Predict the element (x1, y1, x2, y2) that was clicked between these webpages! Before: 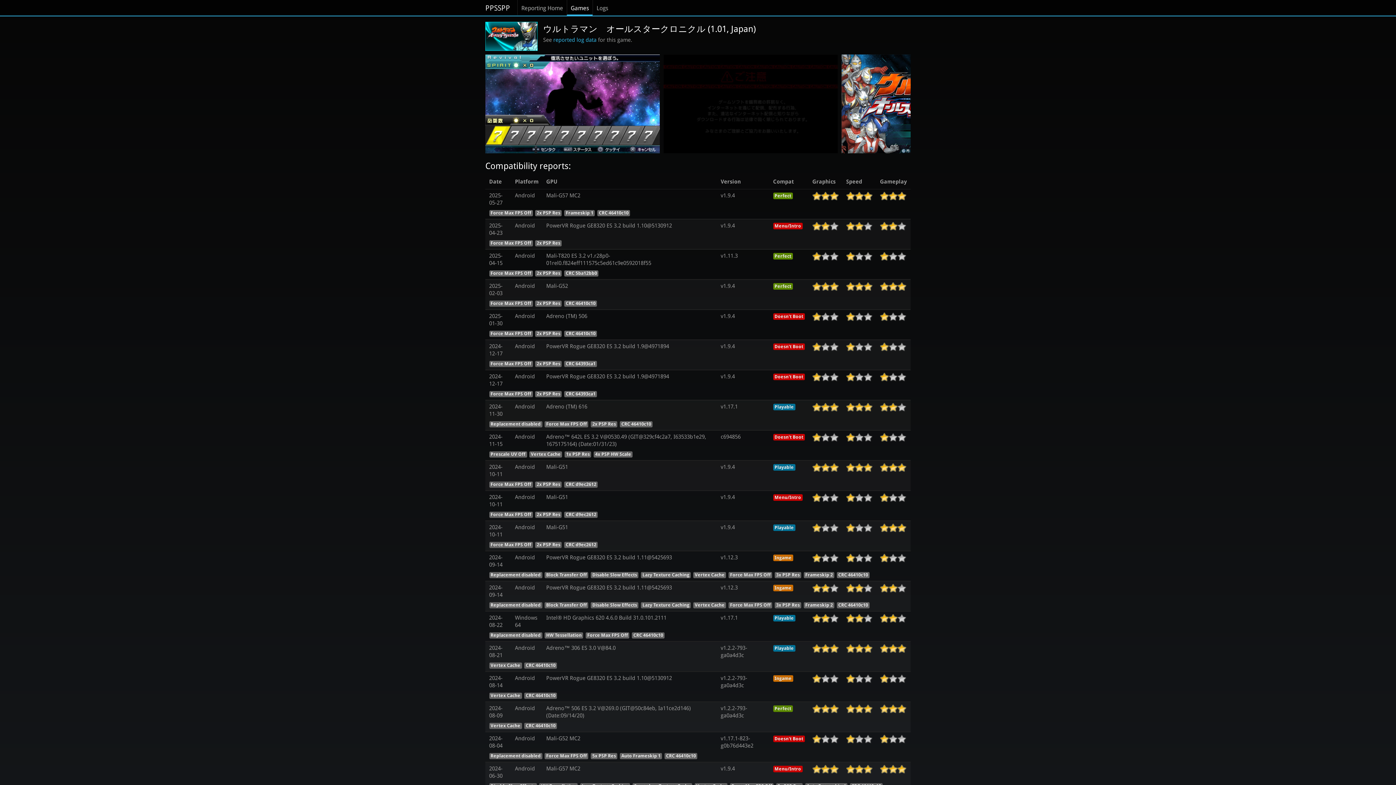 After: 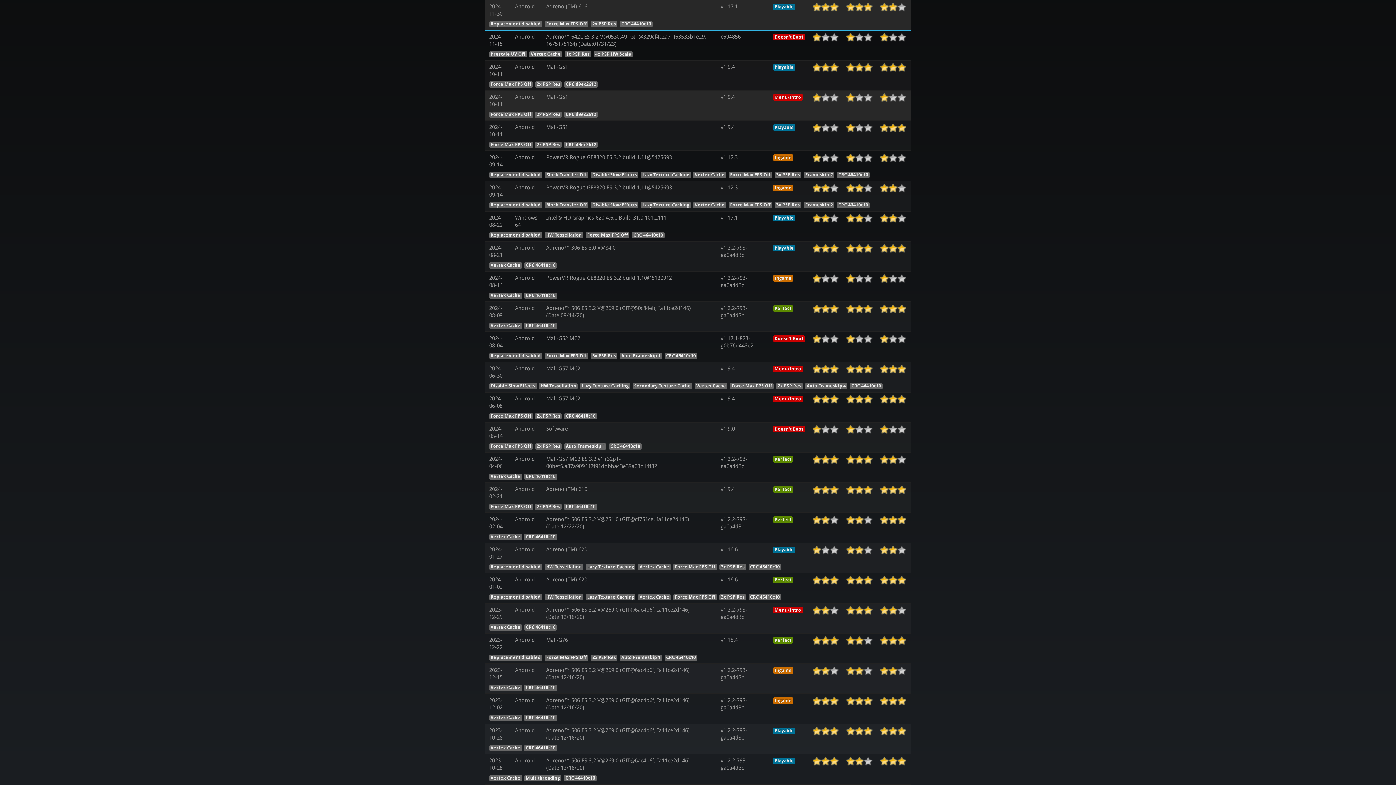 Action: bbox: (663, 100, 838, 106)